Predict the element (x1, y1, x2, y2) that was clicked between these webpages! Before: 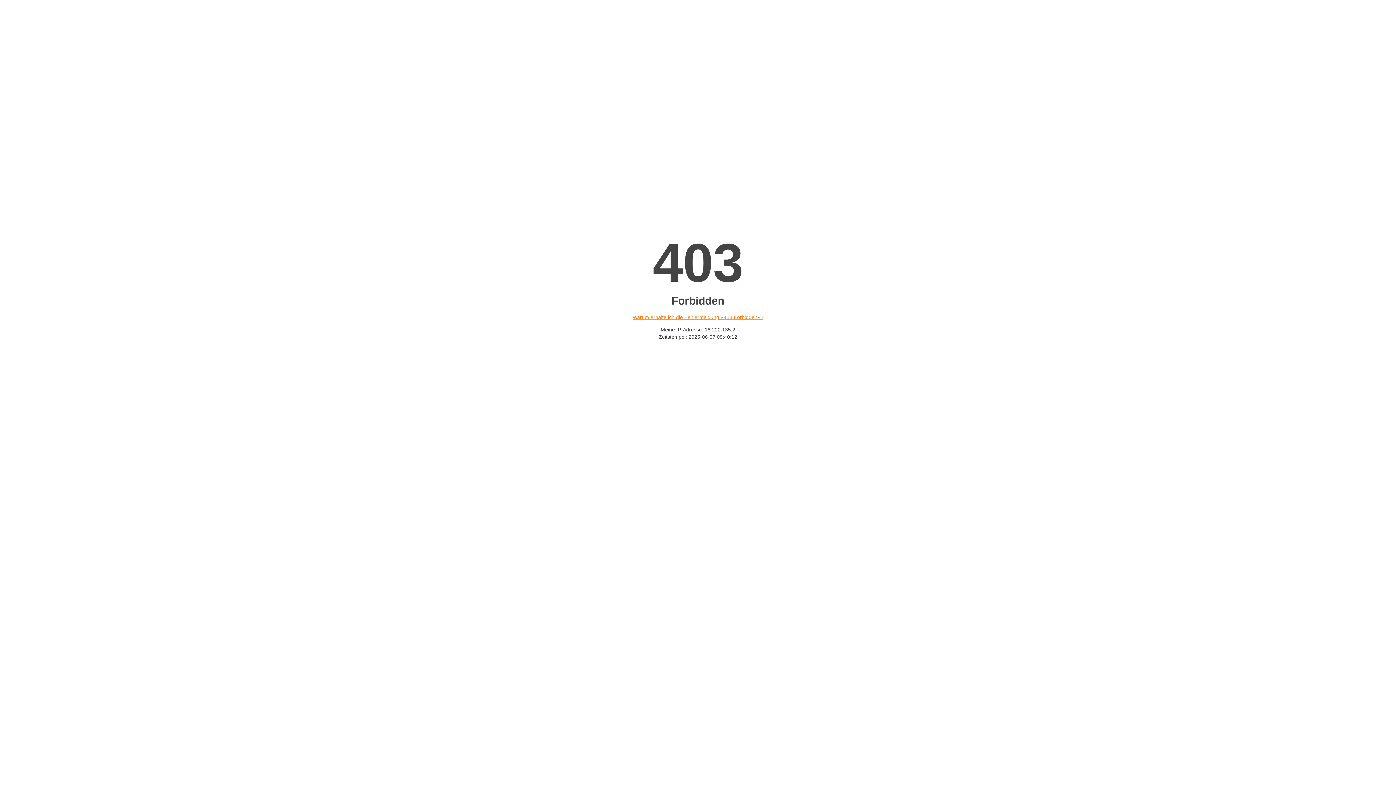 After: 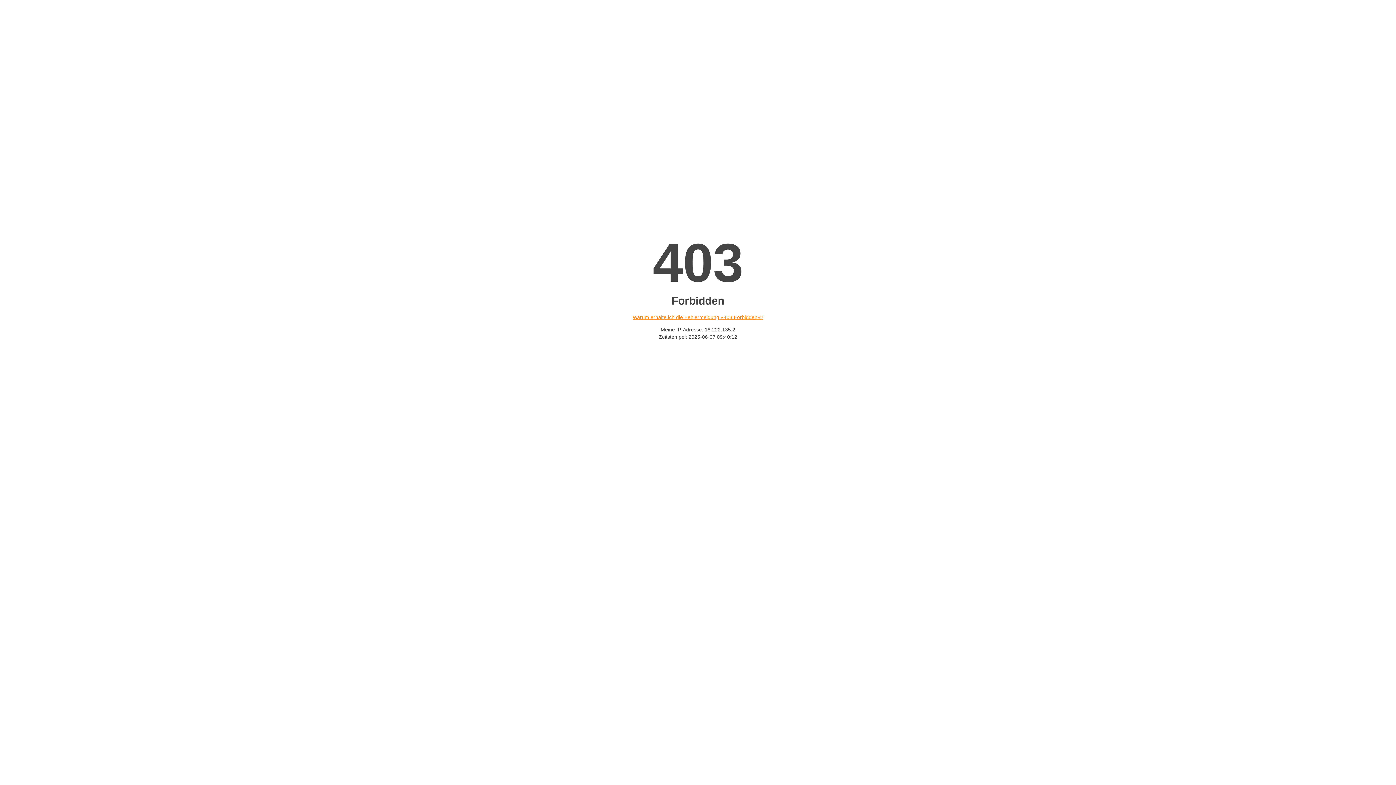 Action: bbox: (632, 314, 763, 320) label: Warum erhalte ich die Fehlermeldung «403 Forbidden»?